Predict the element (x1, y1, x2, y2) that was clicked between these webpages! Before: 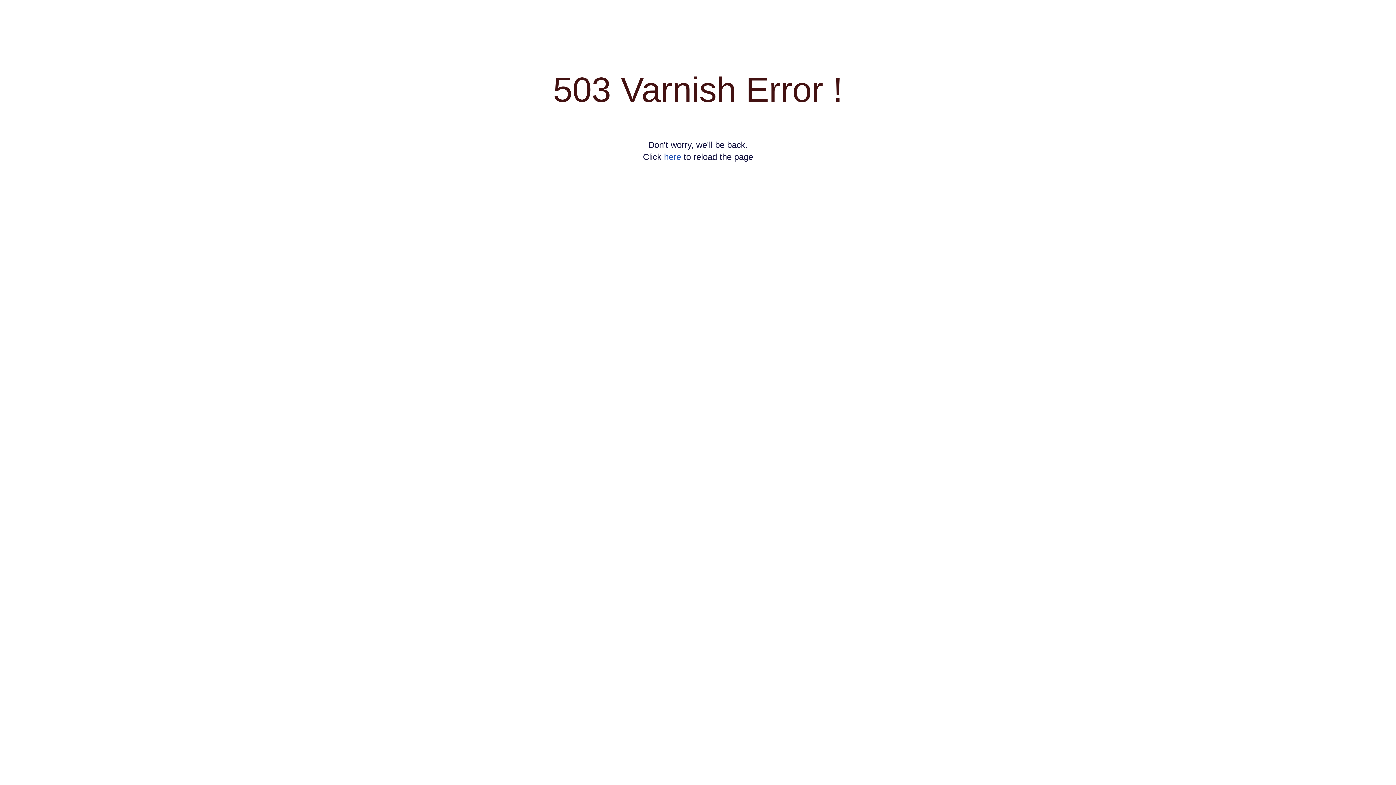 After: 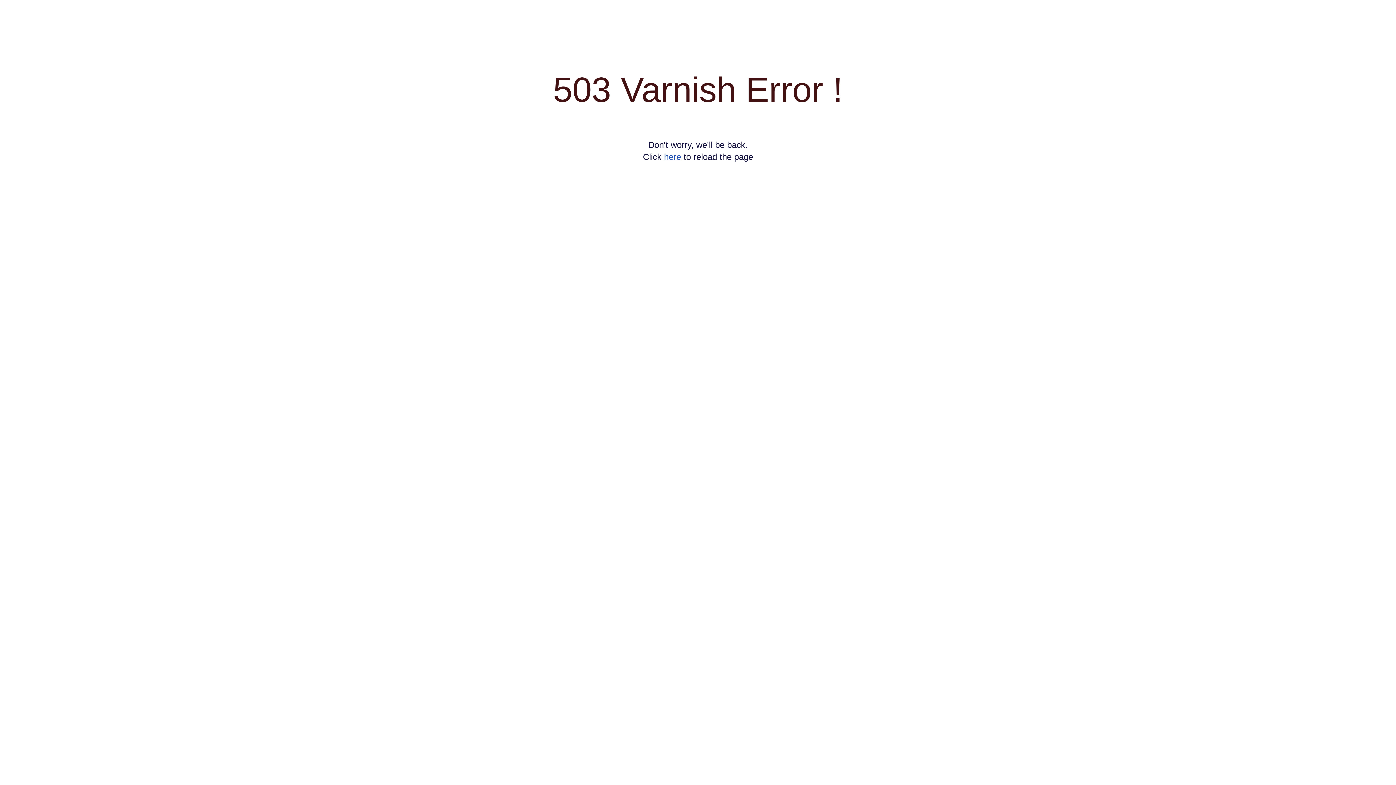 Action: label: here bbox: (664, 152, 681, 161)